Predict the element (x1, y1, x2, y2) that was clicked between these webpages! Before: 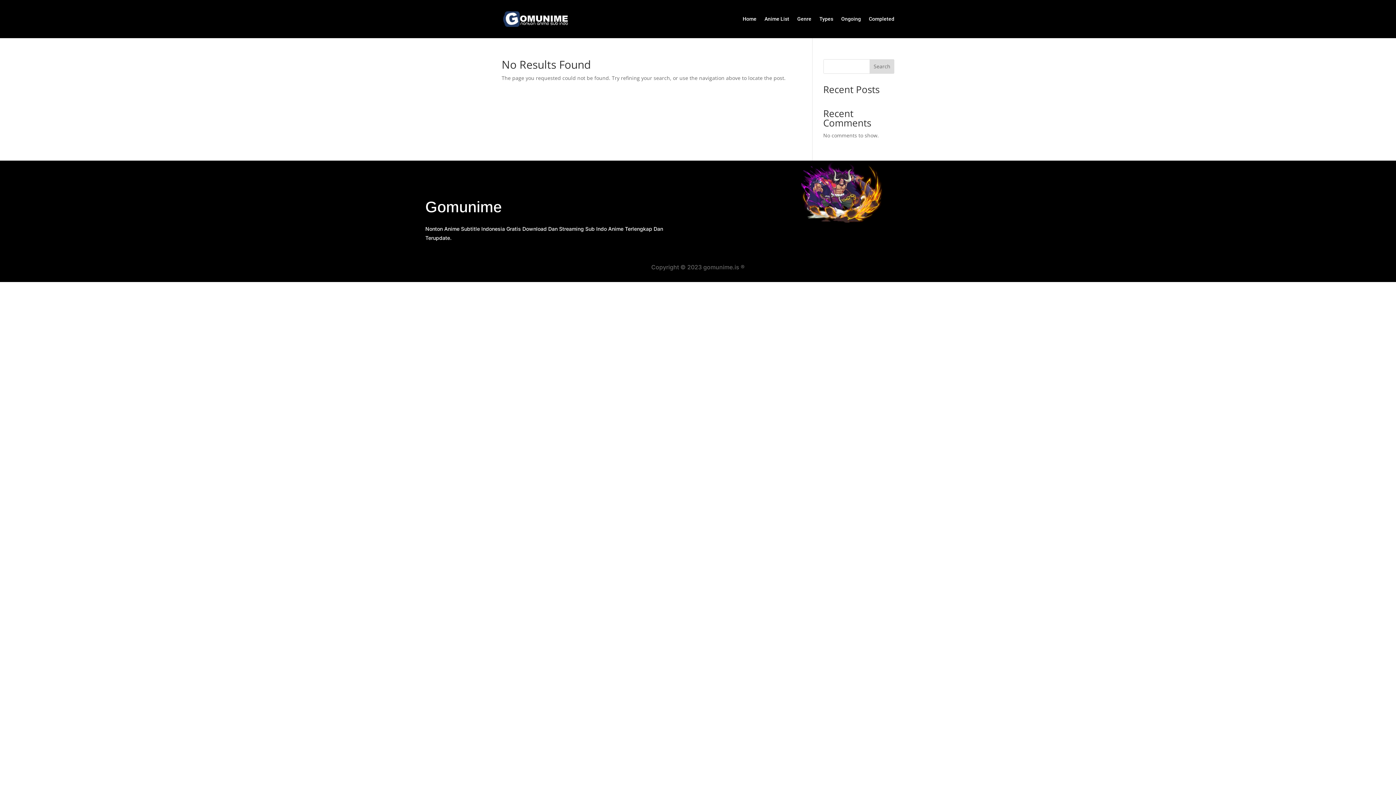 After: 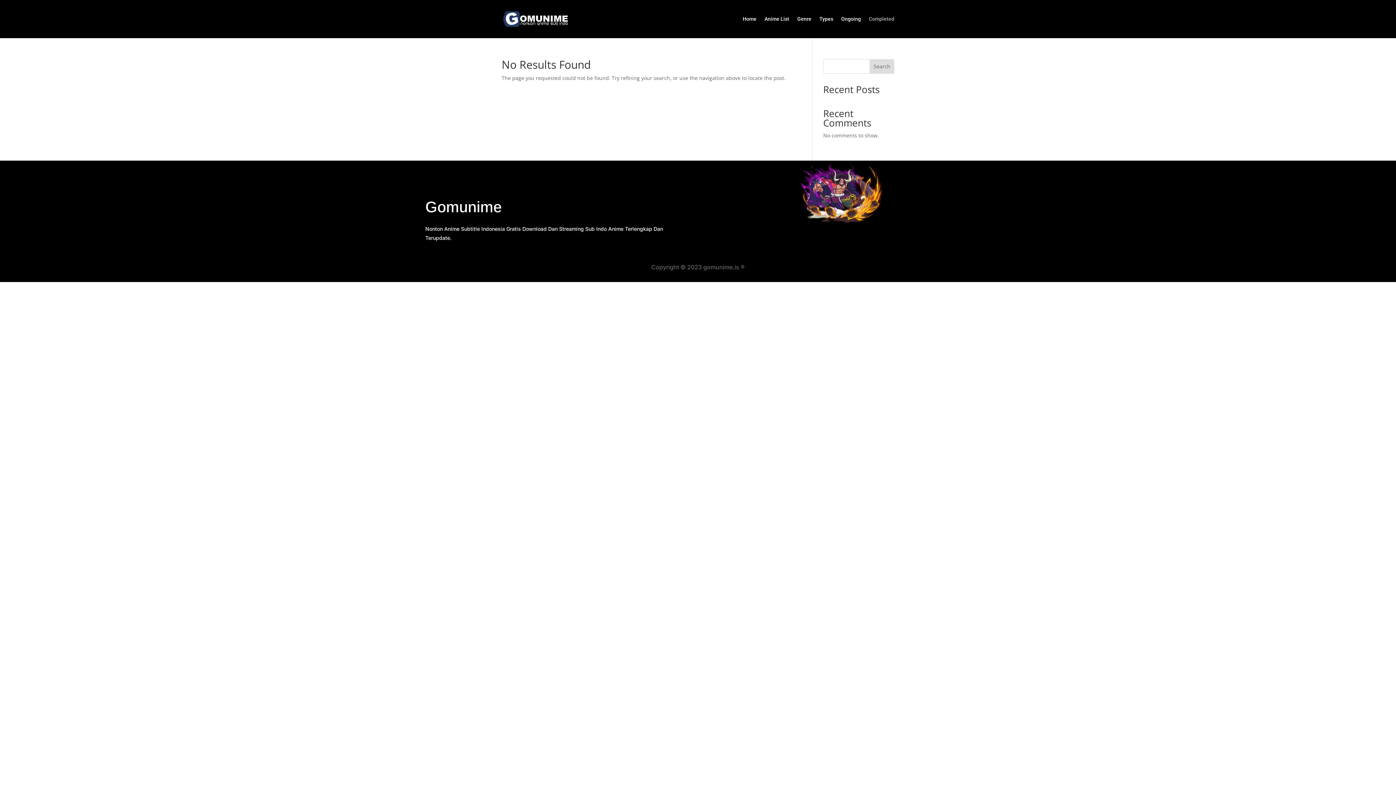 Action: label: Completed bbox: (869, 0, 894, 38)